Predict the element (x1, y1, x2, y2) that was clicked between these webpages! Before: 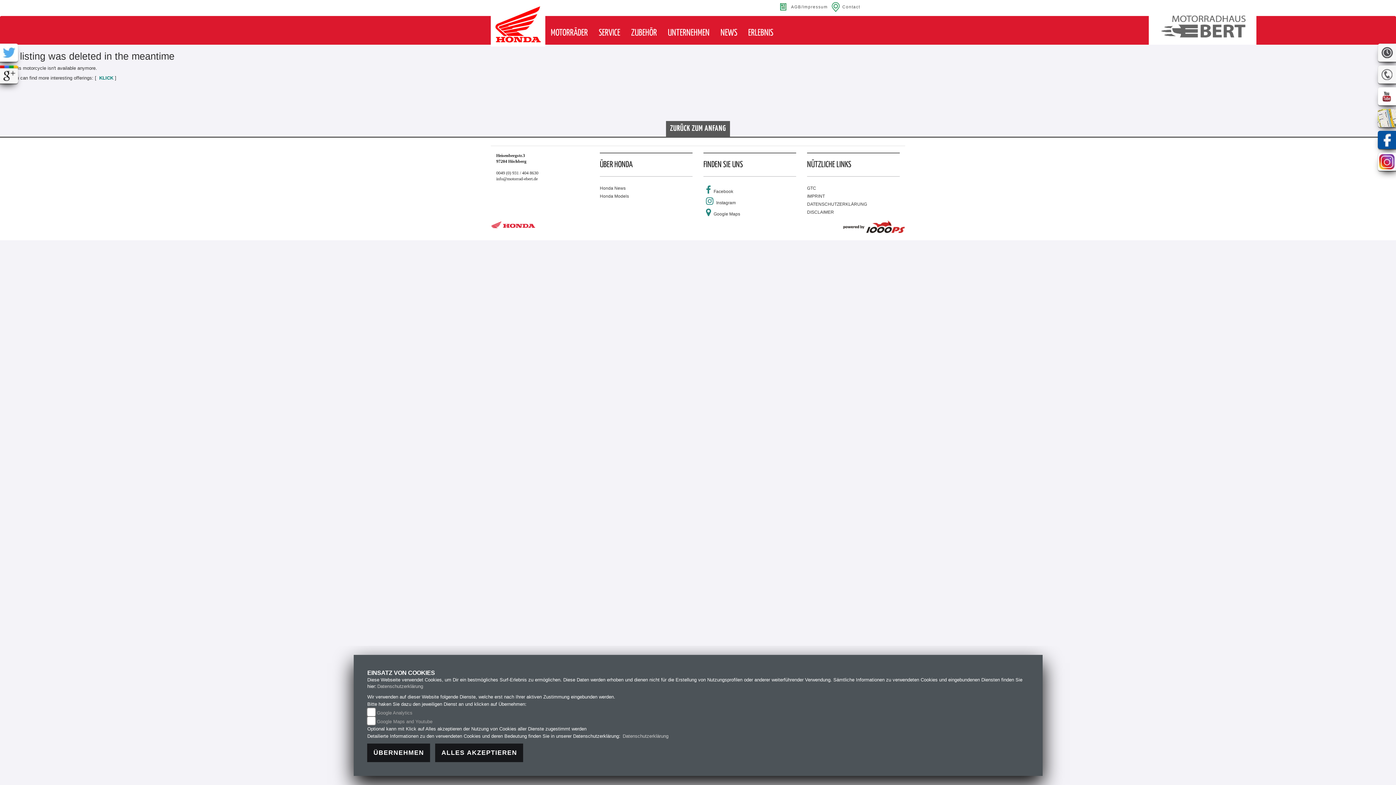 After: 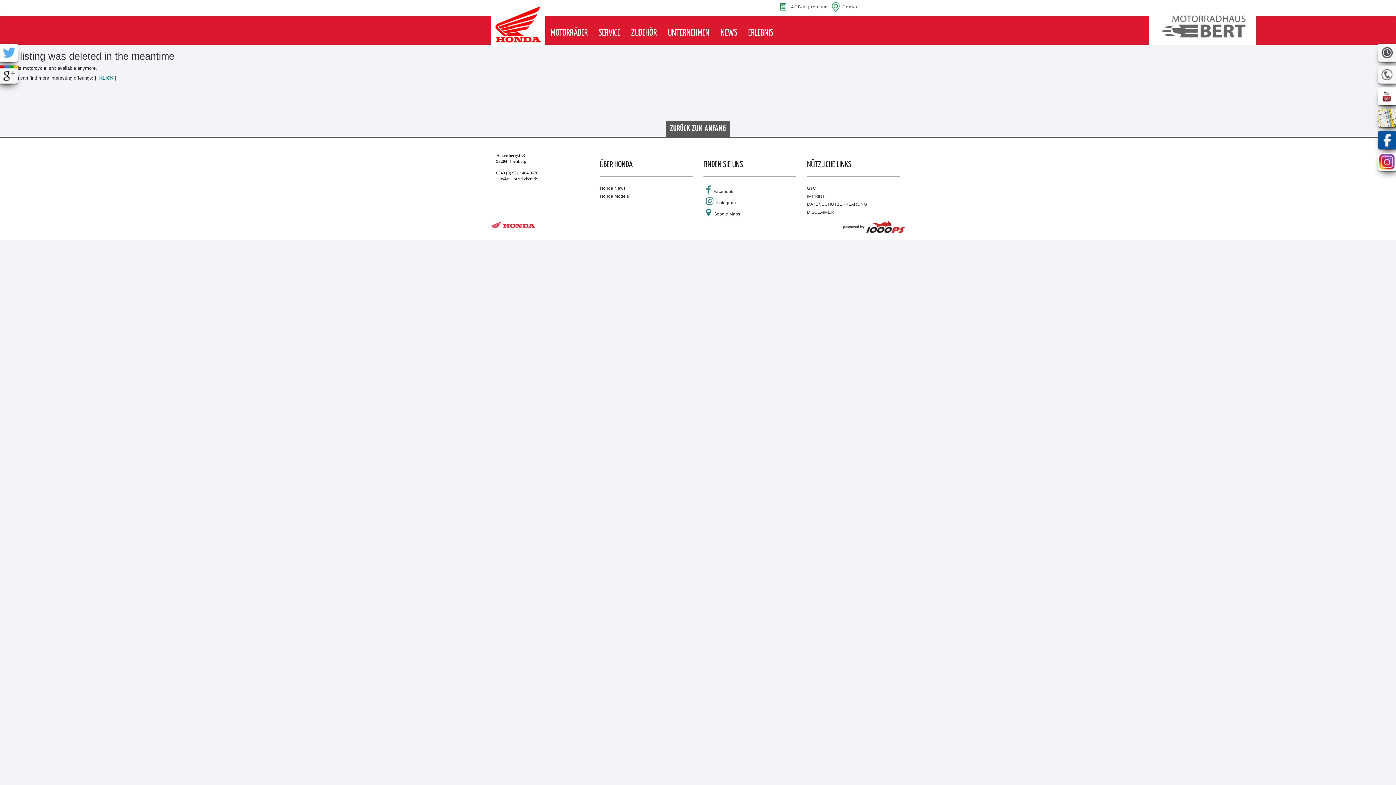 Action: label: ÜBERNEHMEN bbox: (367, 744, 430, 762)